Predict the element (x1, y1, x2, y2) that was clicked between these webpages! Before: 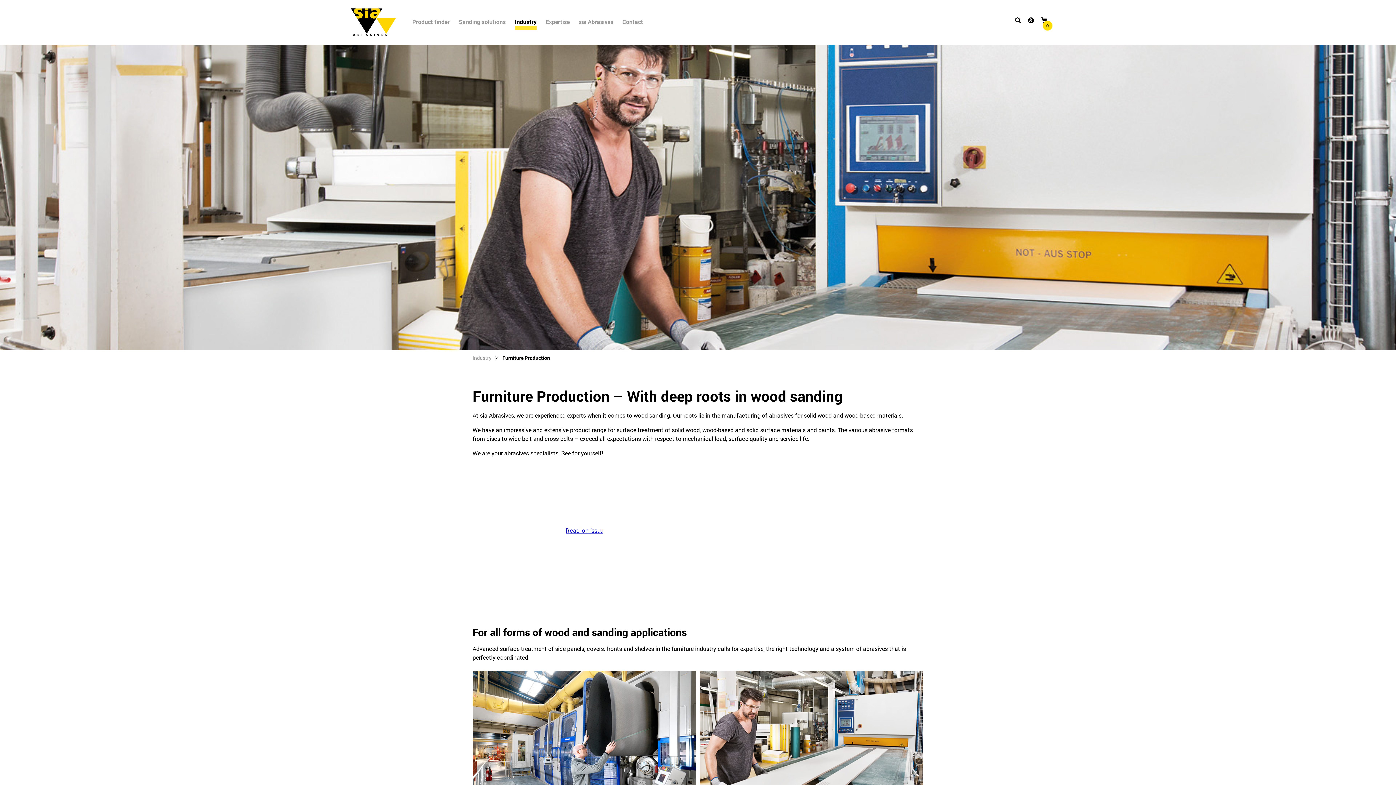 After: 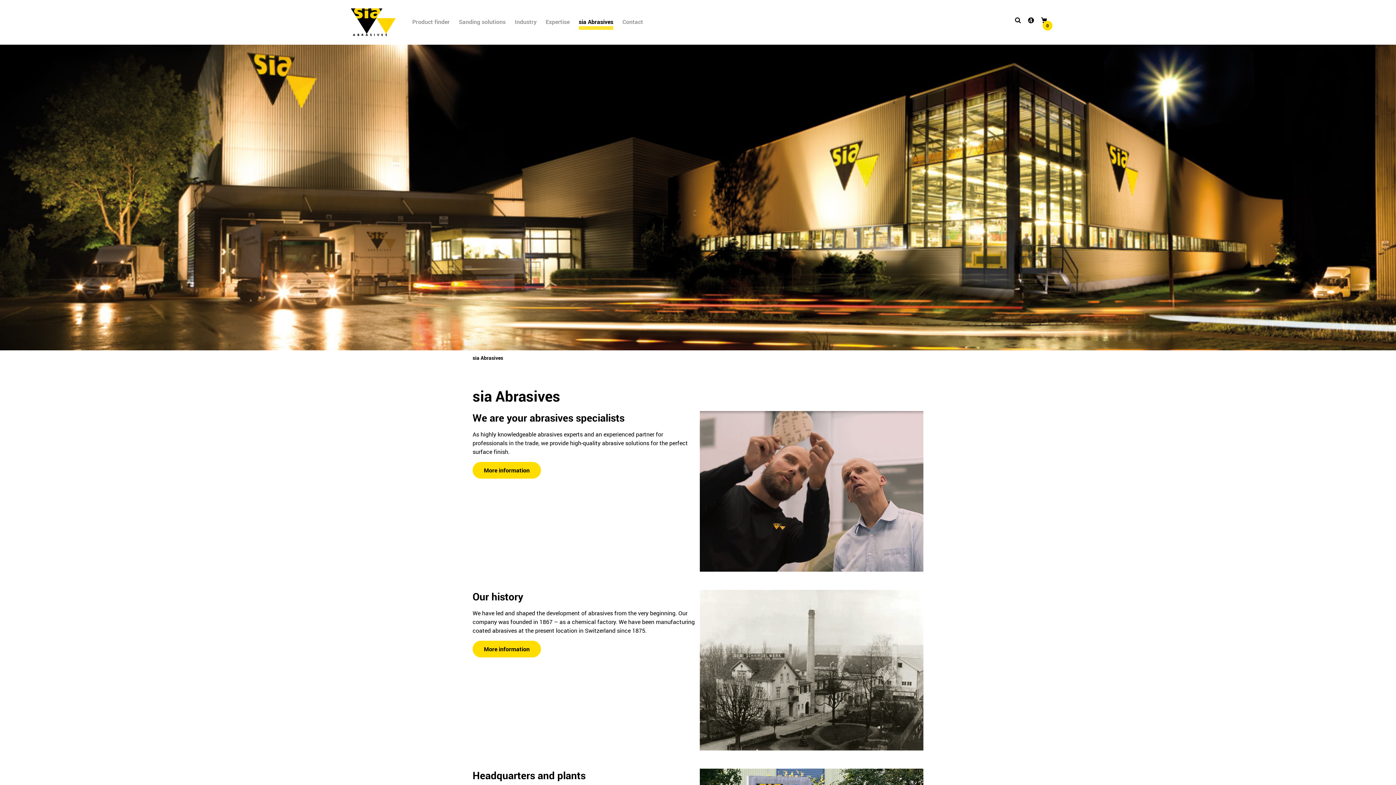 Action: label: sia Abrasives bbox: (578, 17, 613, 26)